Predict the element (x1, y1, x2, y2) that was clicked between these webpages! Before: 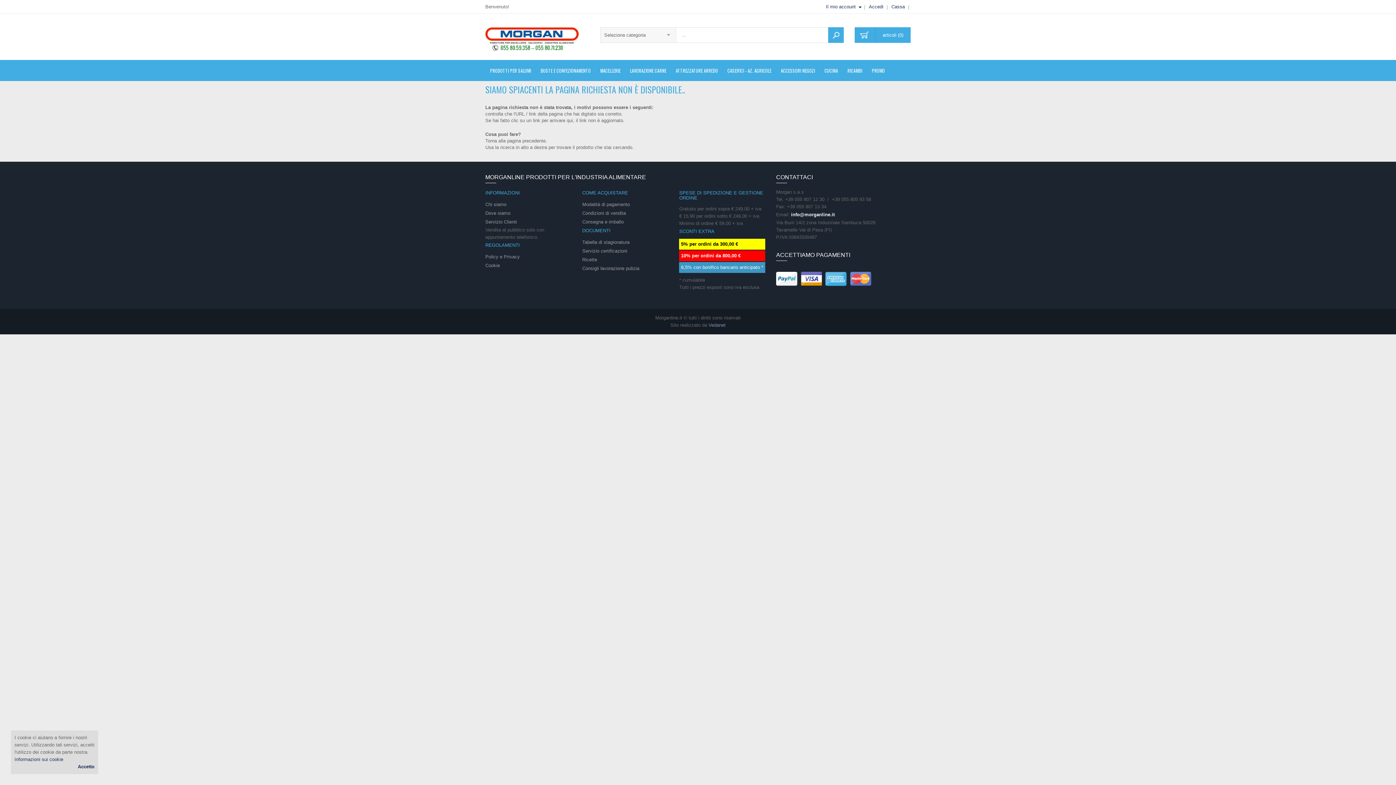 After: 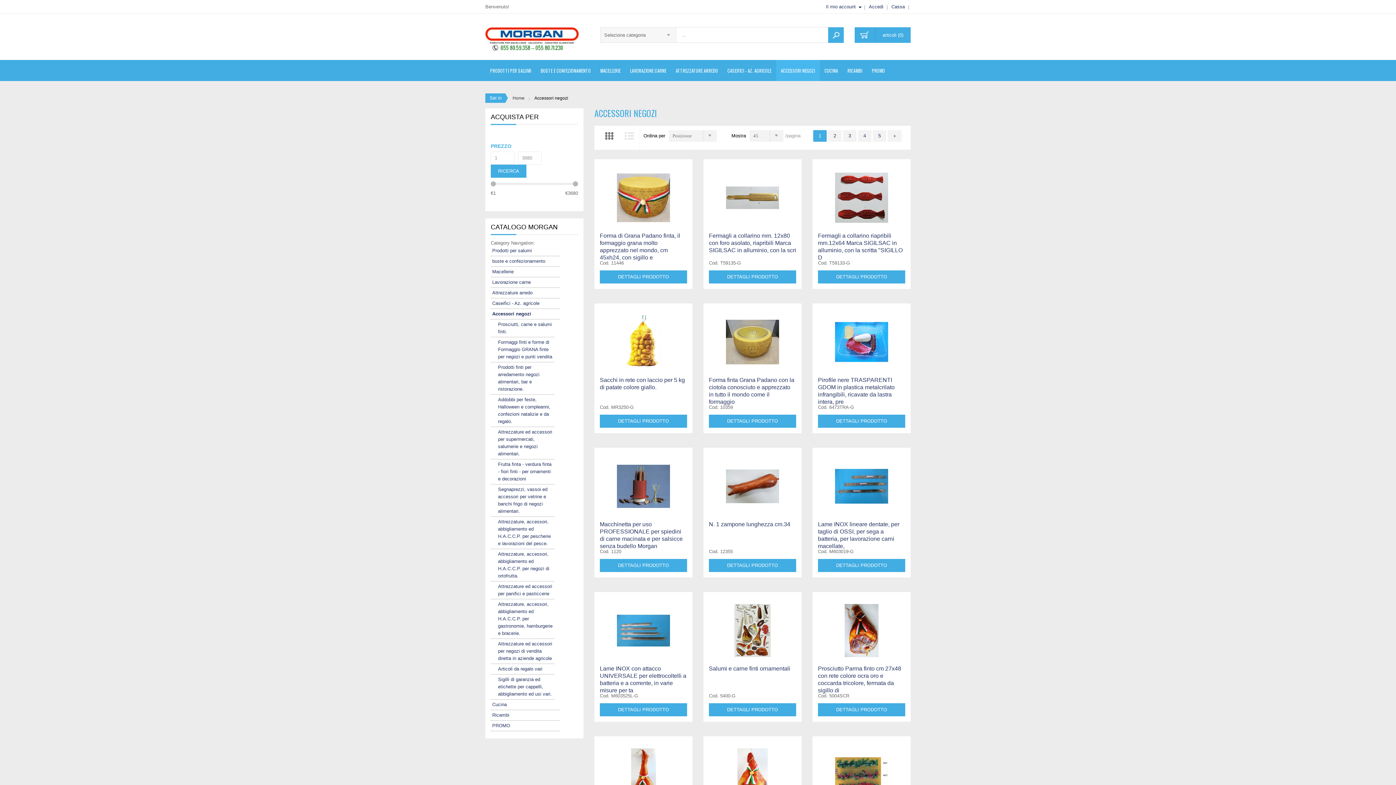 Action: label: ACCESSORI NEGOZI bbox: (776, 59, 820, 81)